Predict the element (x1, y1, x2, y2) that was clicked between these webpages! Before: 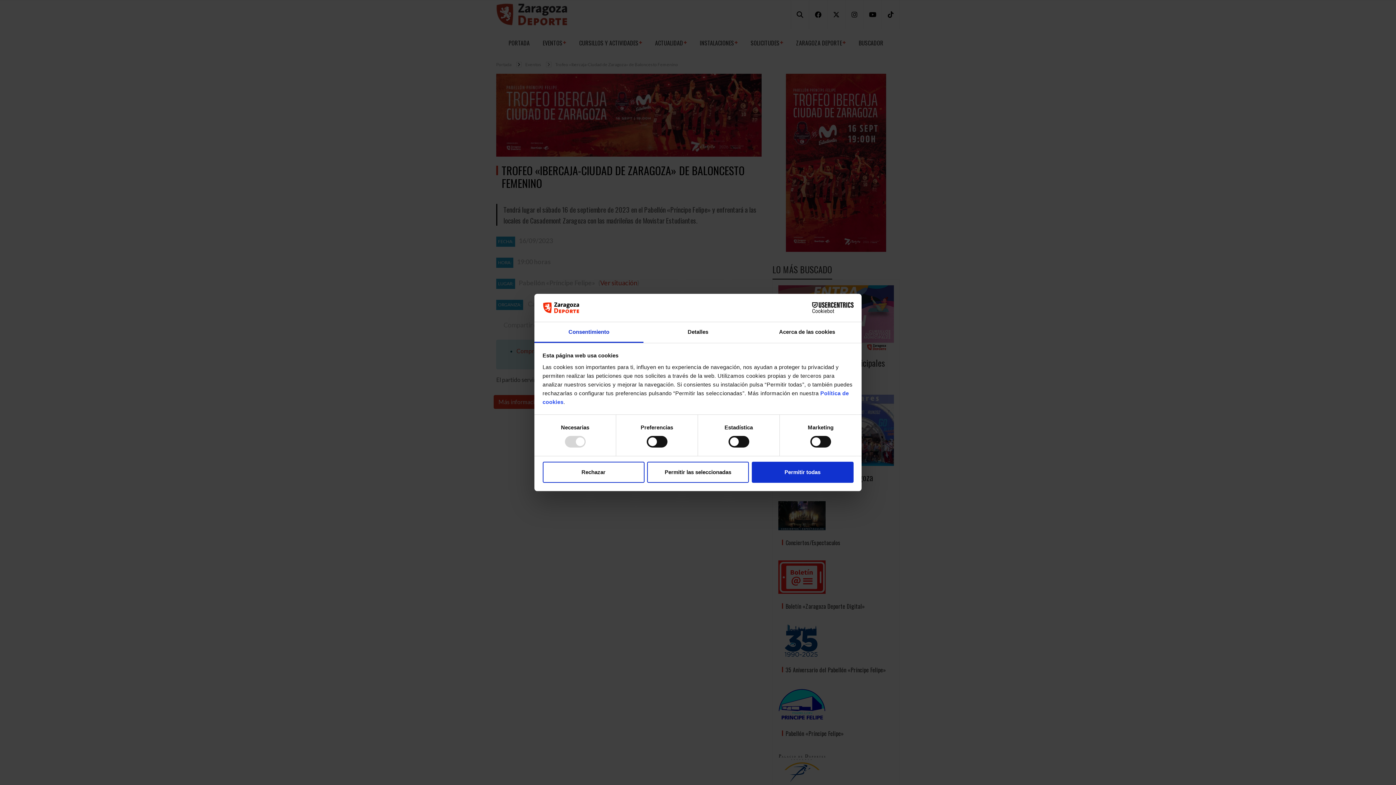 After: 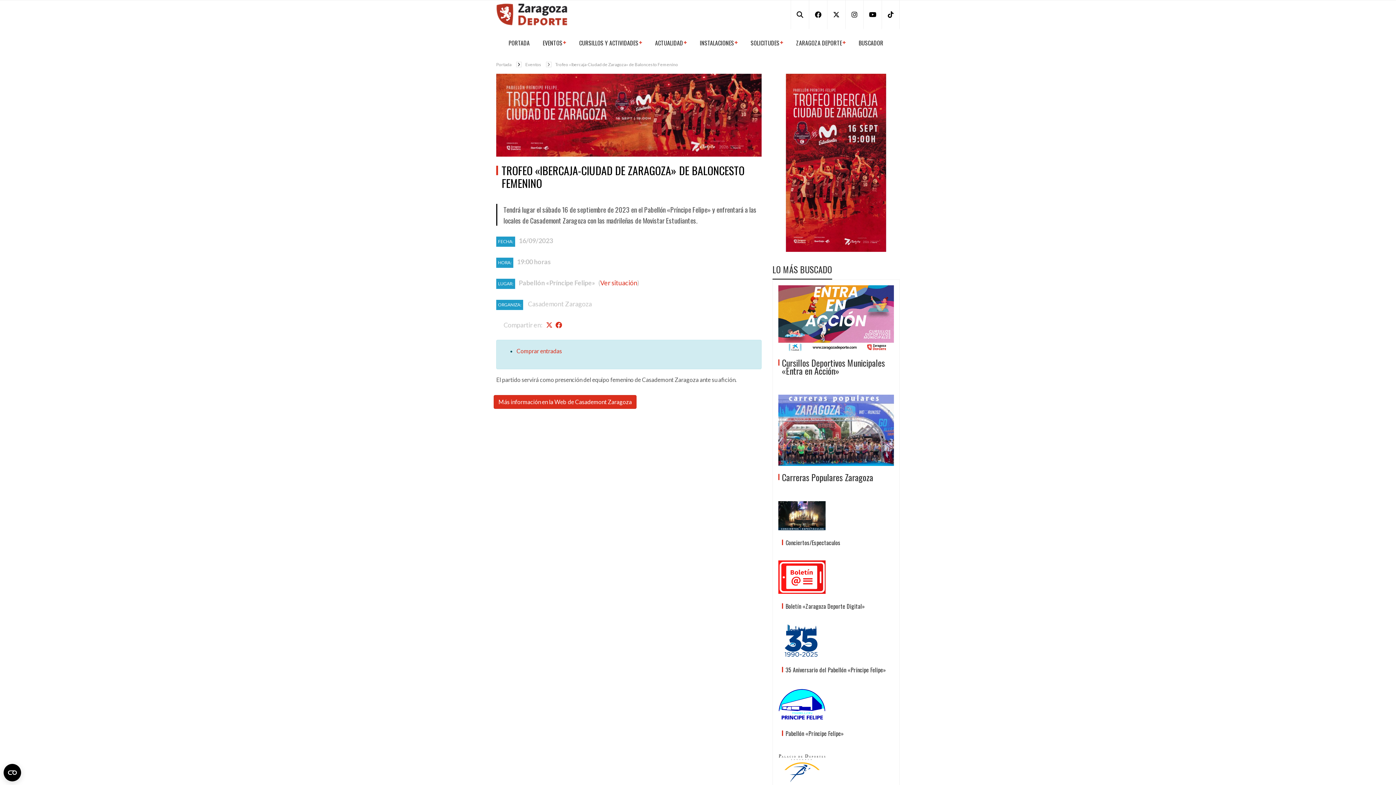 Action: bbox: (542, 461, 644, 482) label: Rechazar